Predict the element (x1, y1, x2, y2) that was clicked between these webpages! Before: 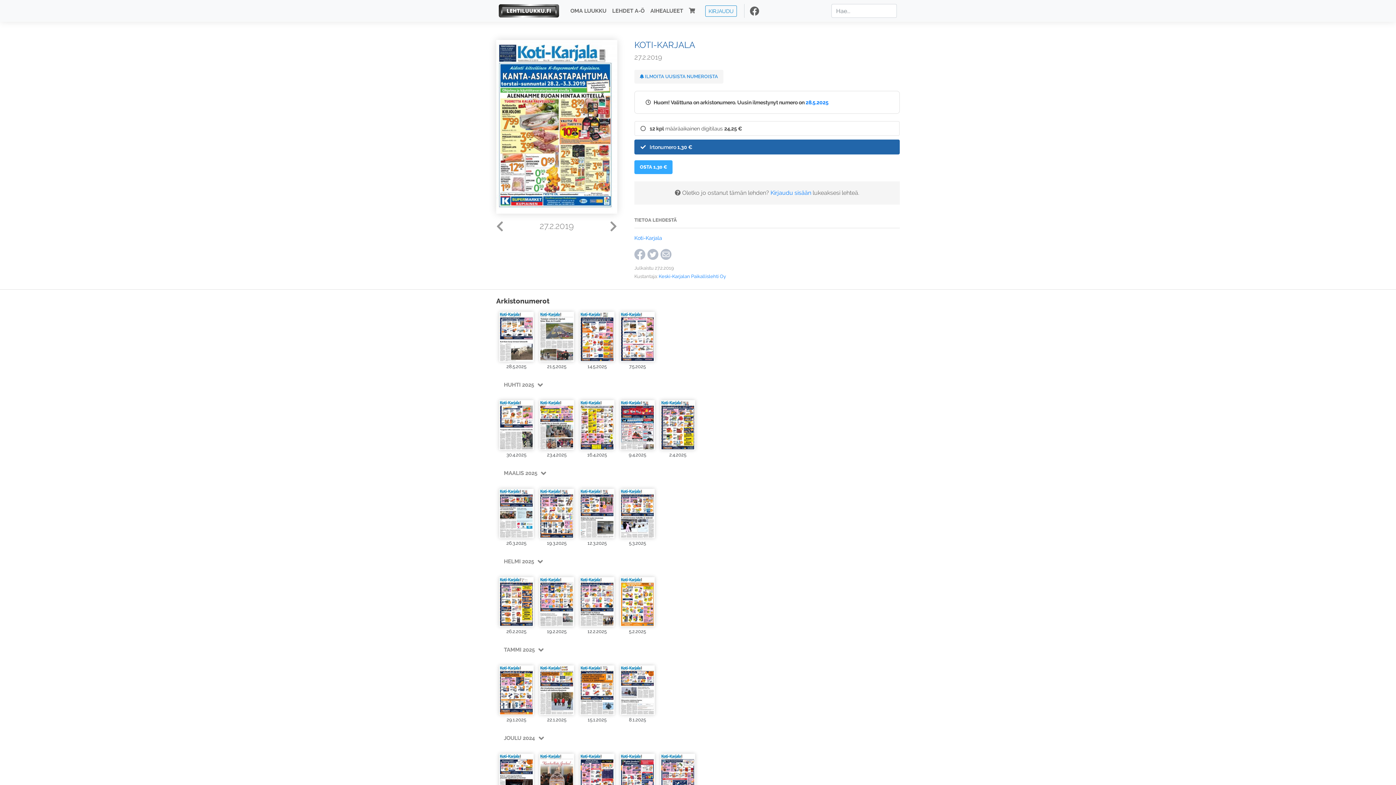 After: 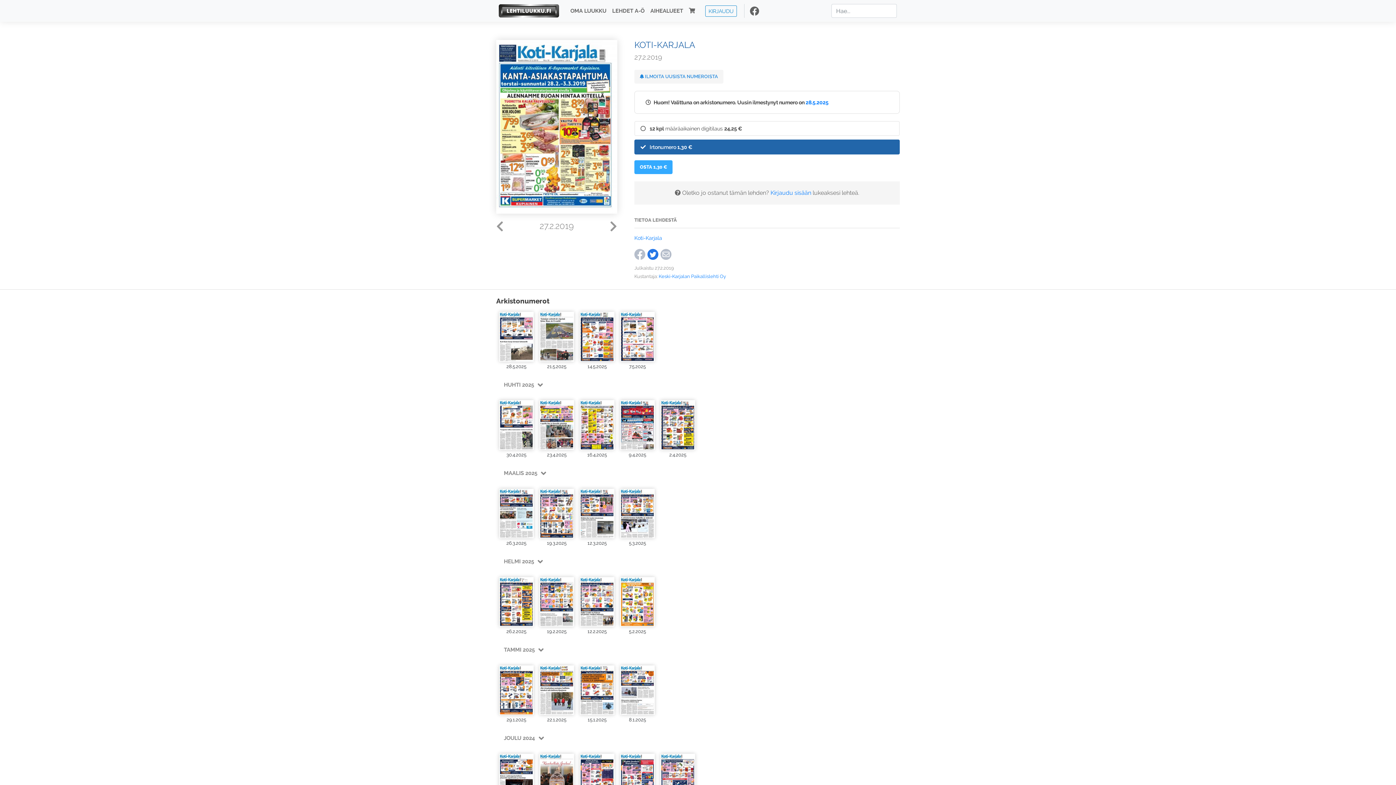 Action: bbox: (647, 250, 658, 257)